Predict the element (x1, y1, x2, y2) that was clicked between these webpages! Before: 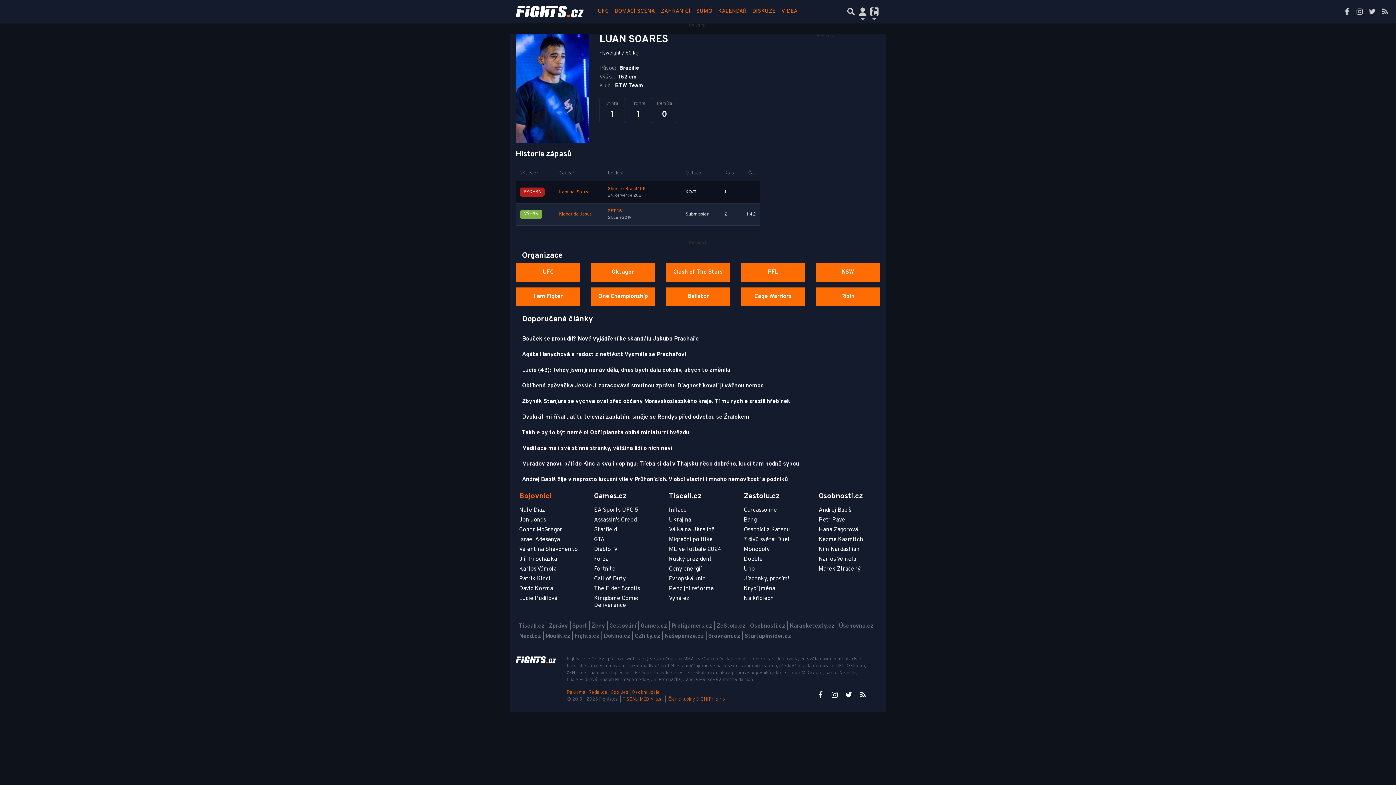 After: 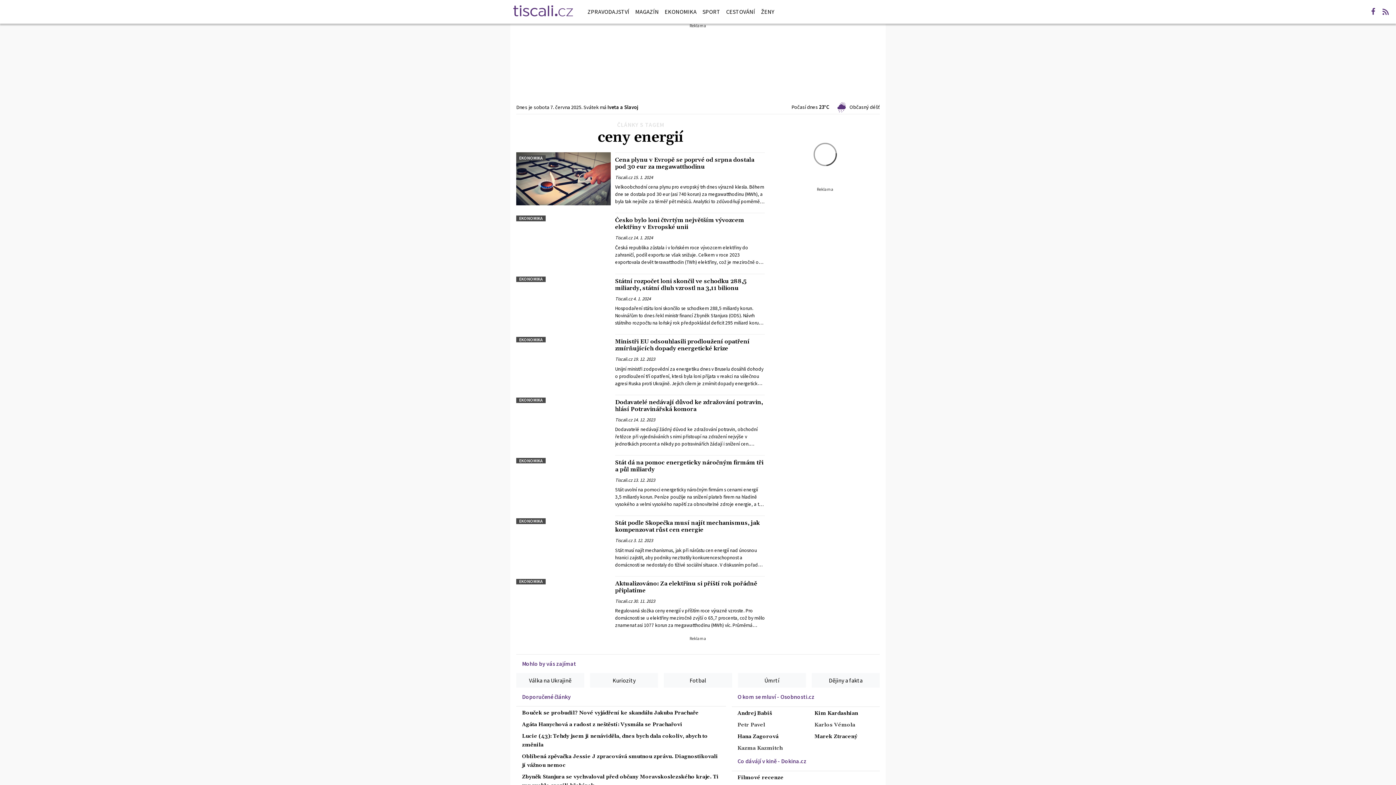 Action: bbox: (669, 565, 701, 573) label: Ceny energií